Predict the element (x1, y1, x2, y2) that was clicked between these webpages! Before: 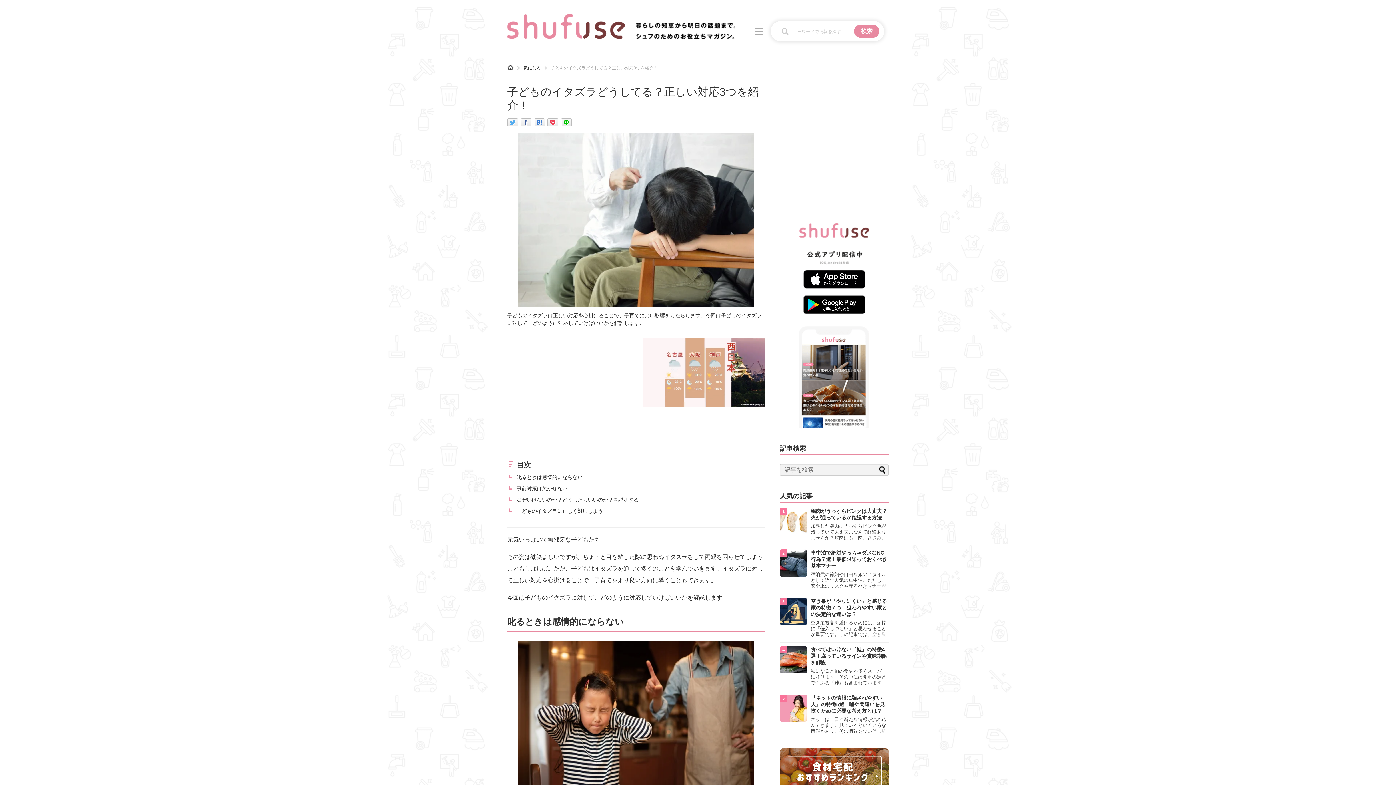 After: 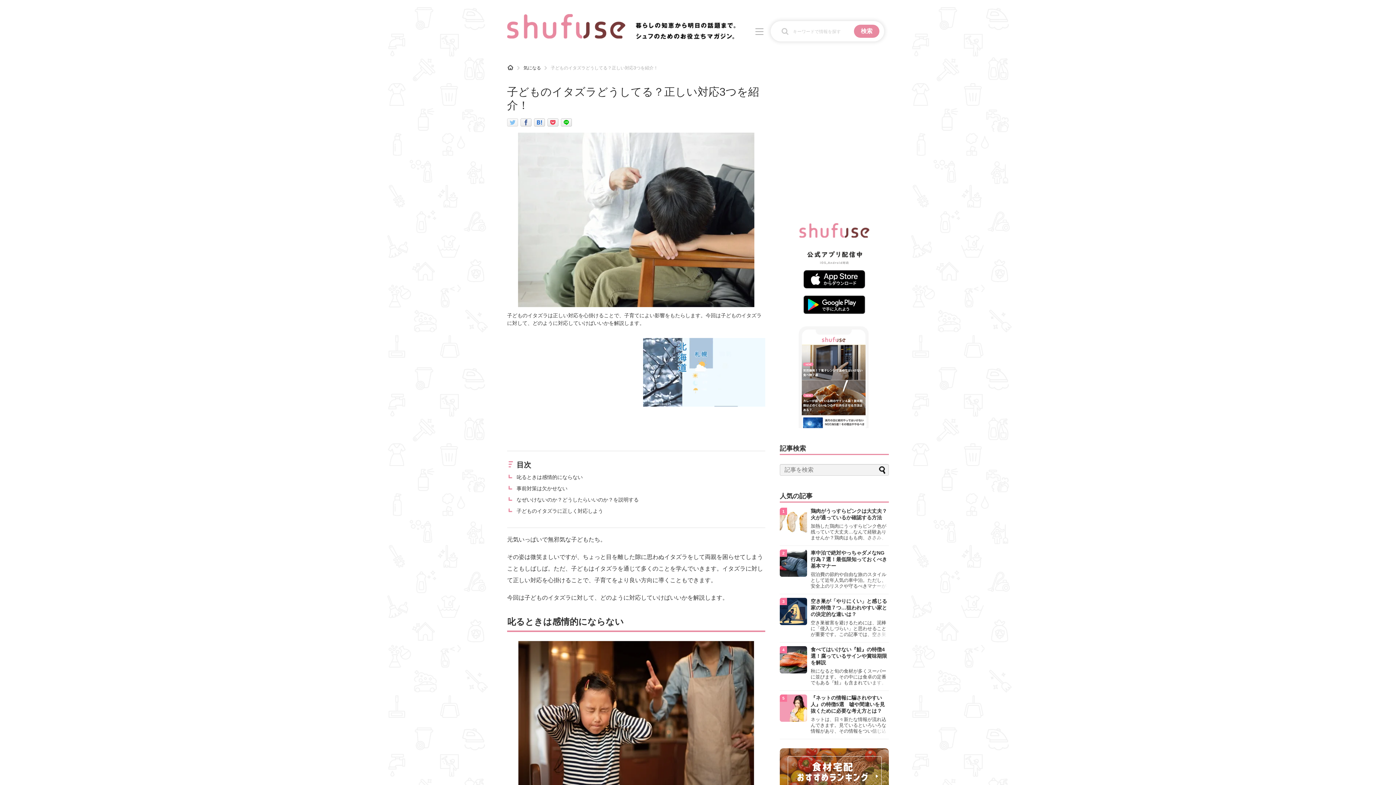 Action: bbox: (507, 118, 518, 126)